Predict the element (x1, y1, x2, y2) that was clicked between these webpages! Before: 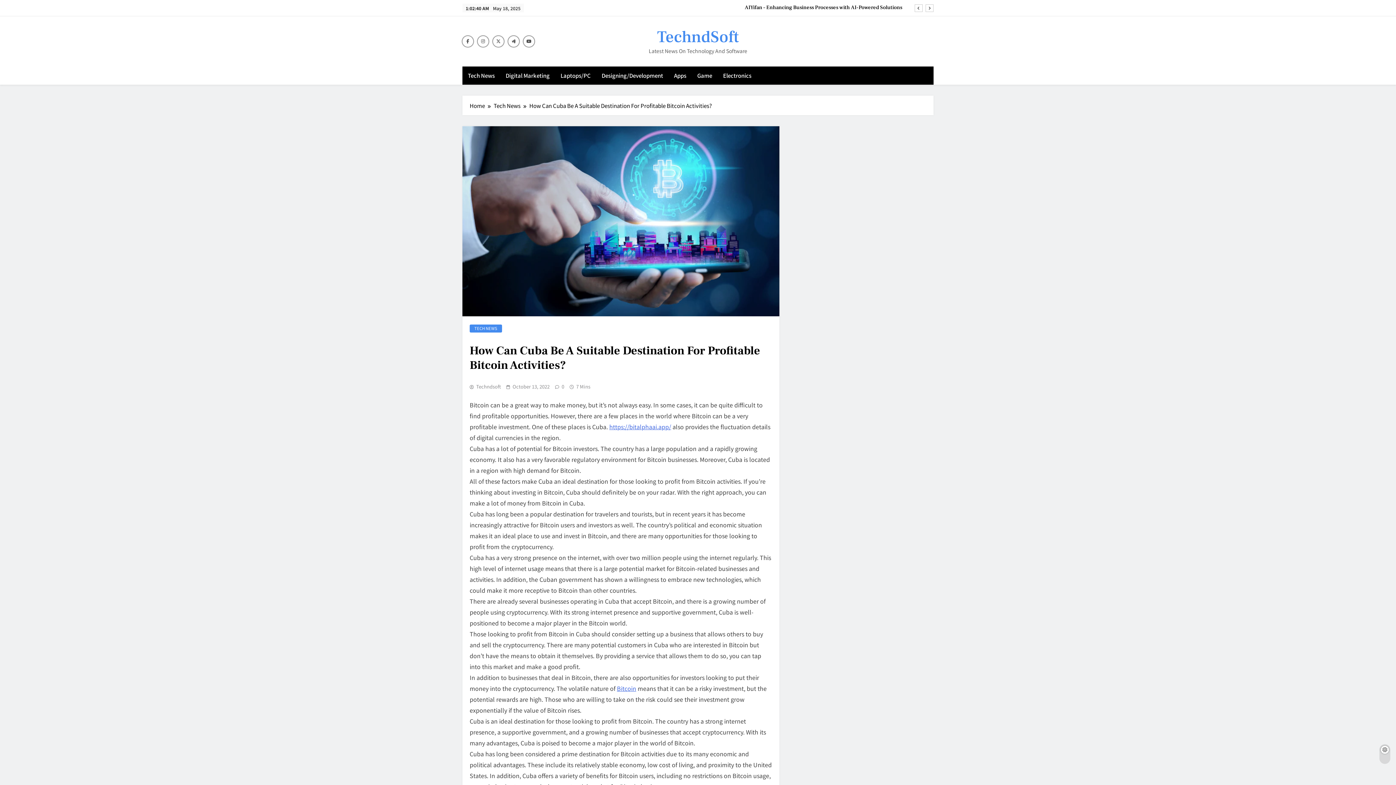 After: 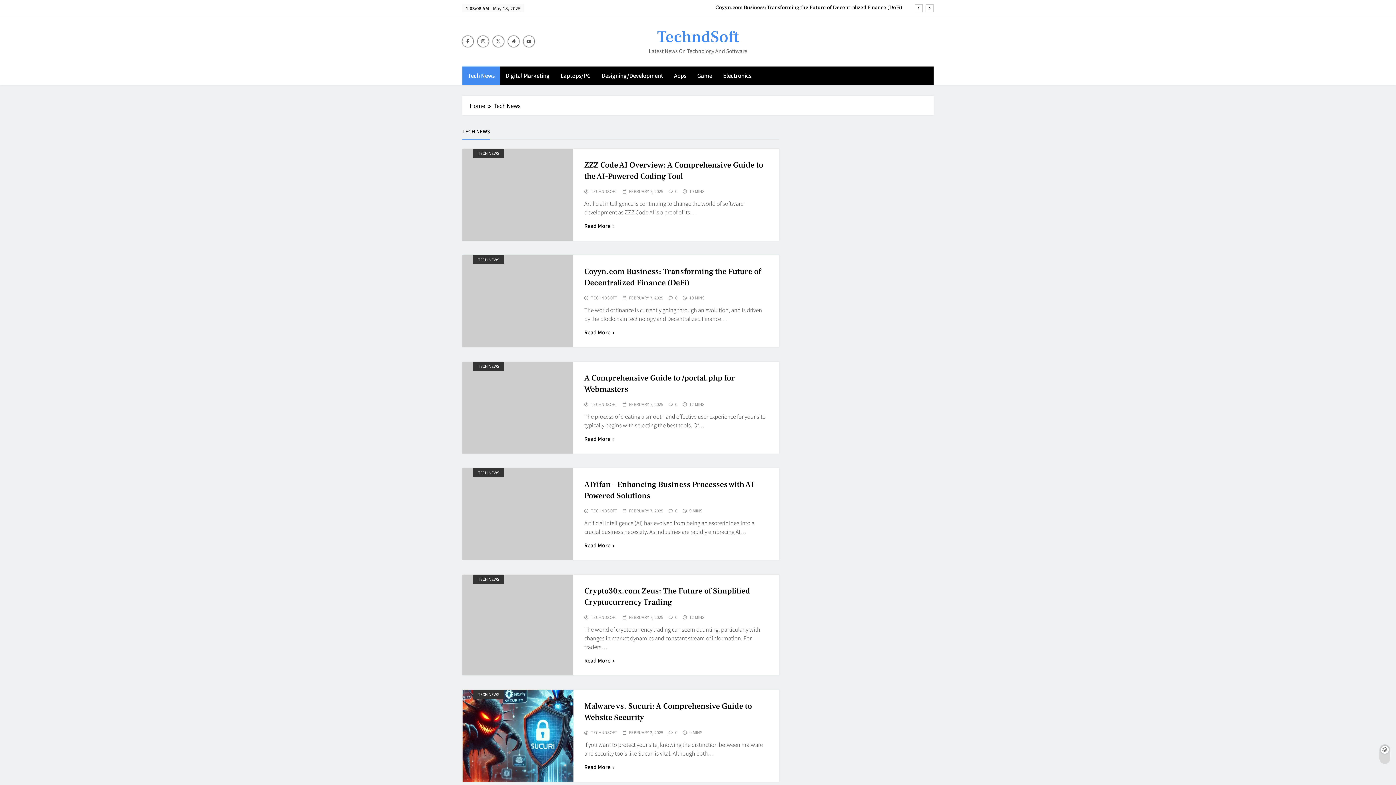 Action: label: Tech News bbox: (493, 101, 529, 109)